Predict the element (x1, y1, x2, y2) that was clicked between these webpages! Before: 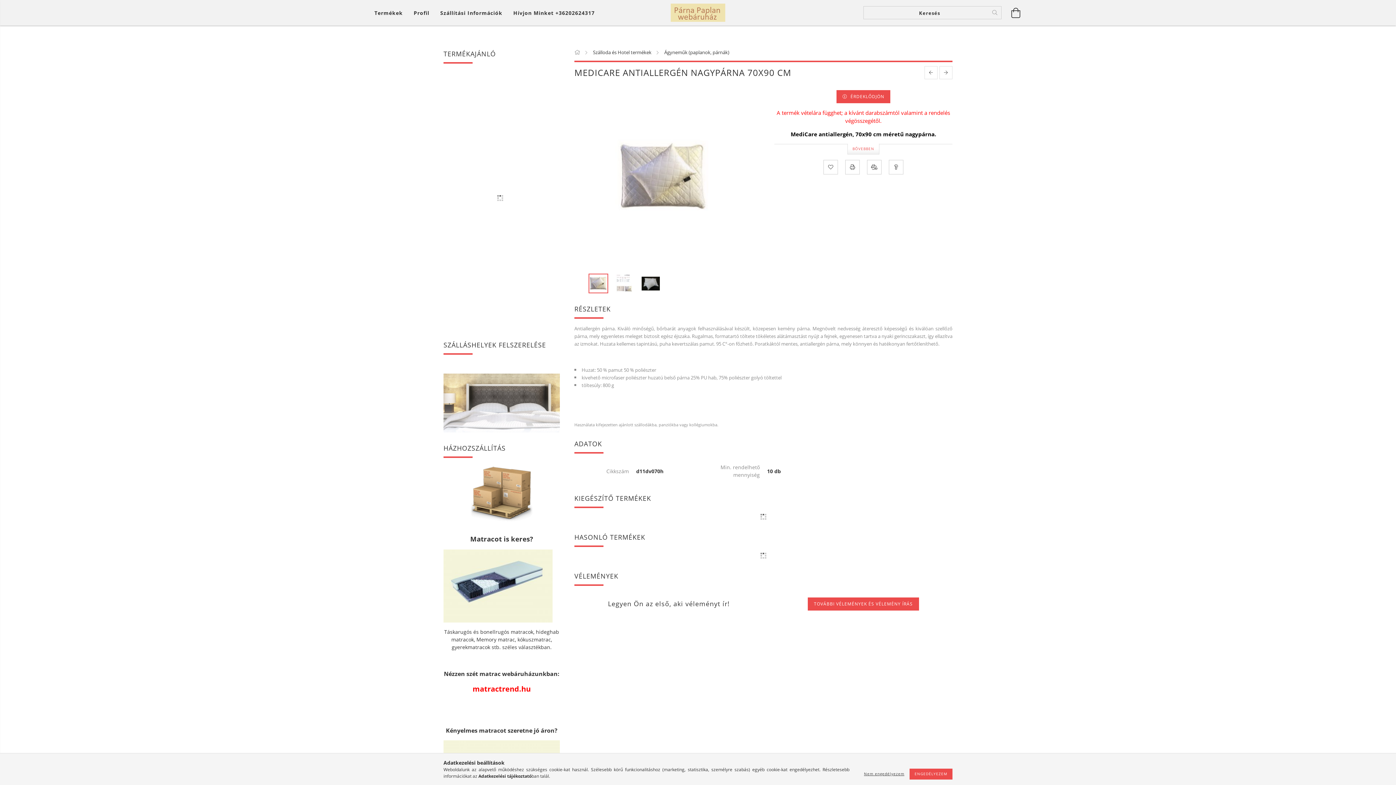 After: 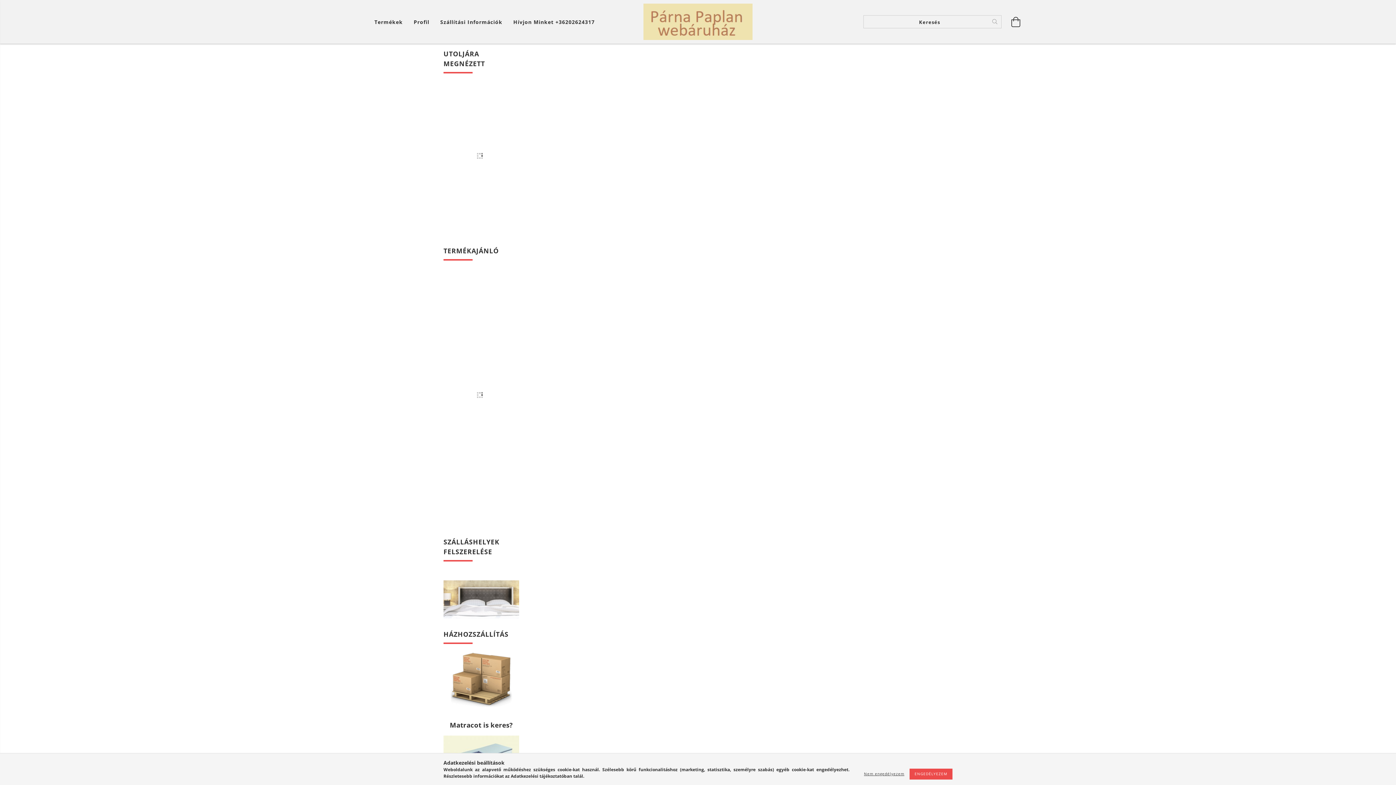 Action: bbox: (470, 489, 532, 496)